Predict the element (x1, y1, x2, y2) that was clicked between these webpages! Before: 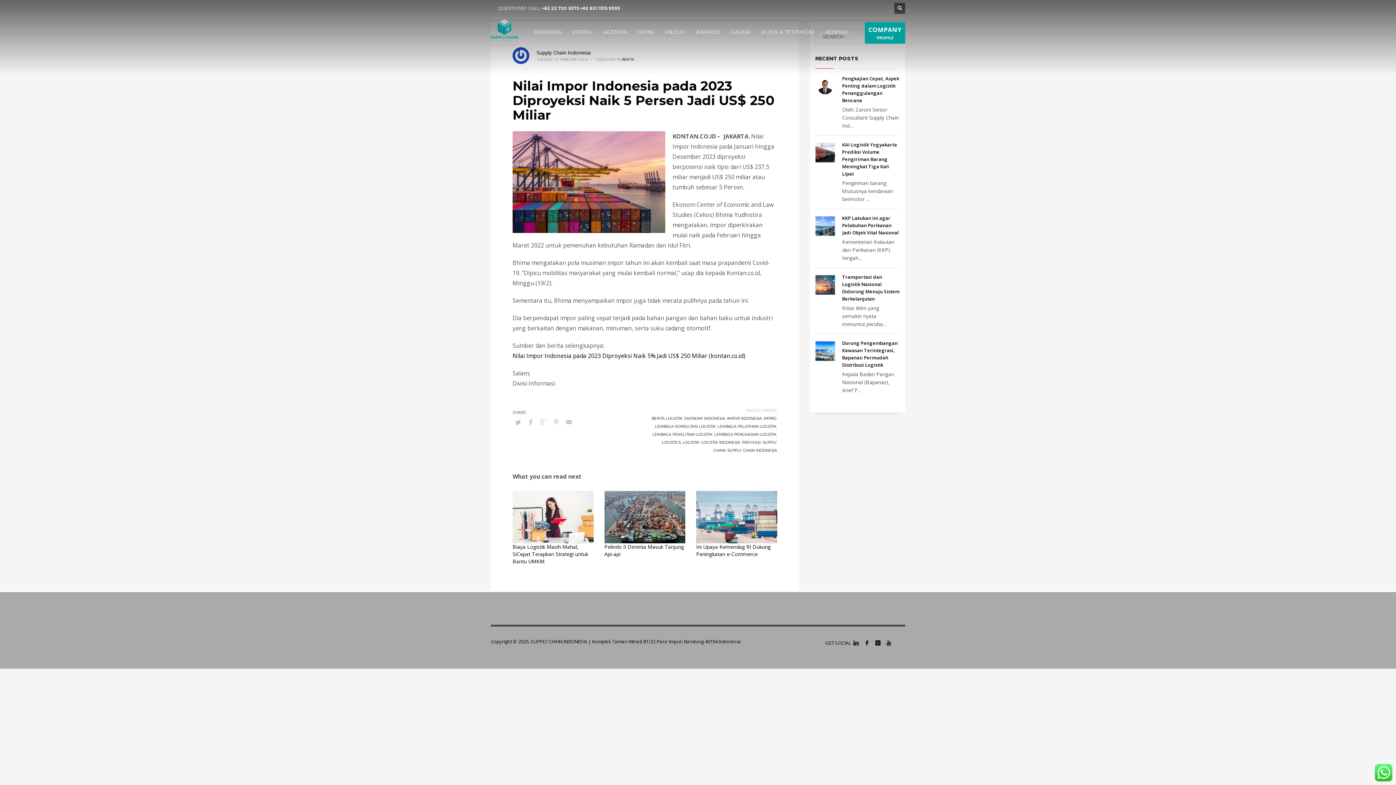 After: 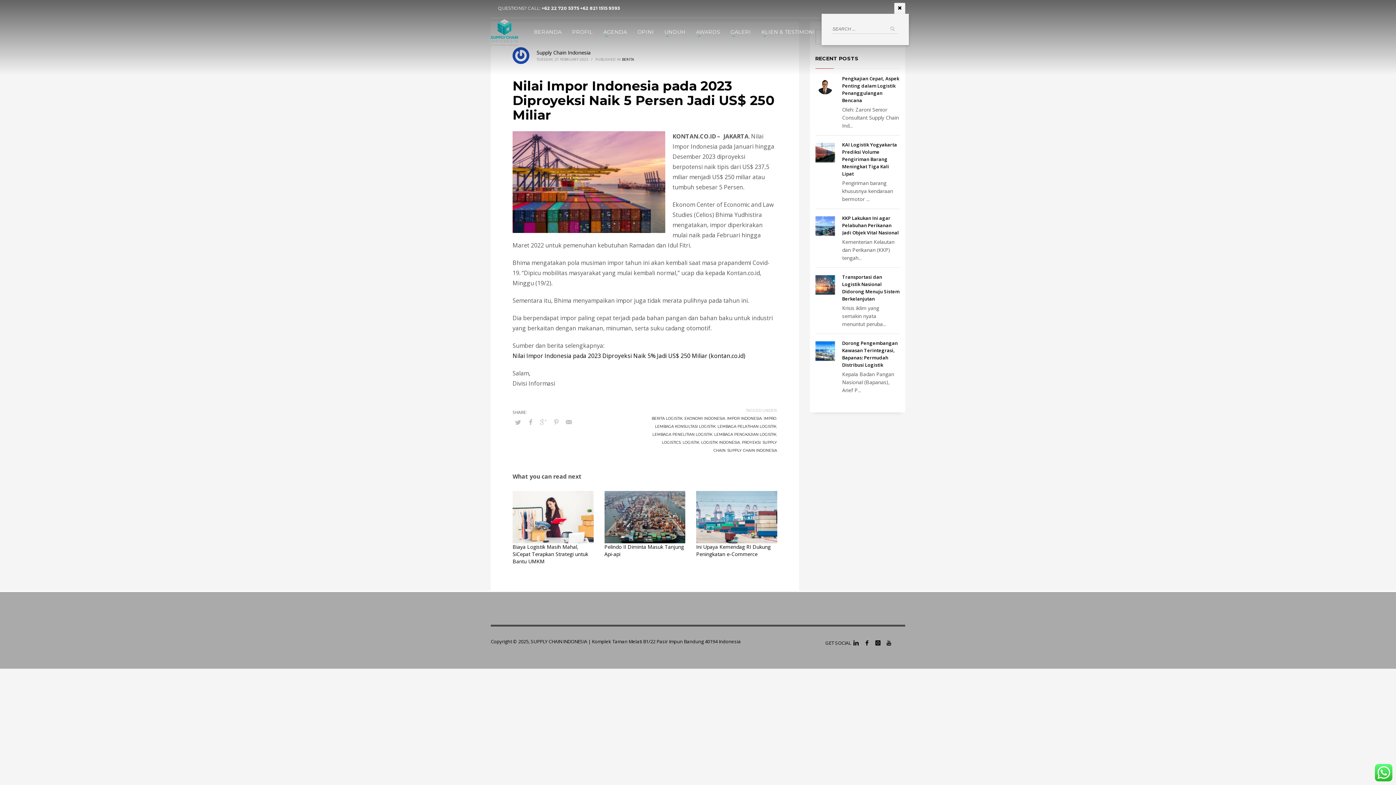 Action: bbox: (894, 2, 905, 13)